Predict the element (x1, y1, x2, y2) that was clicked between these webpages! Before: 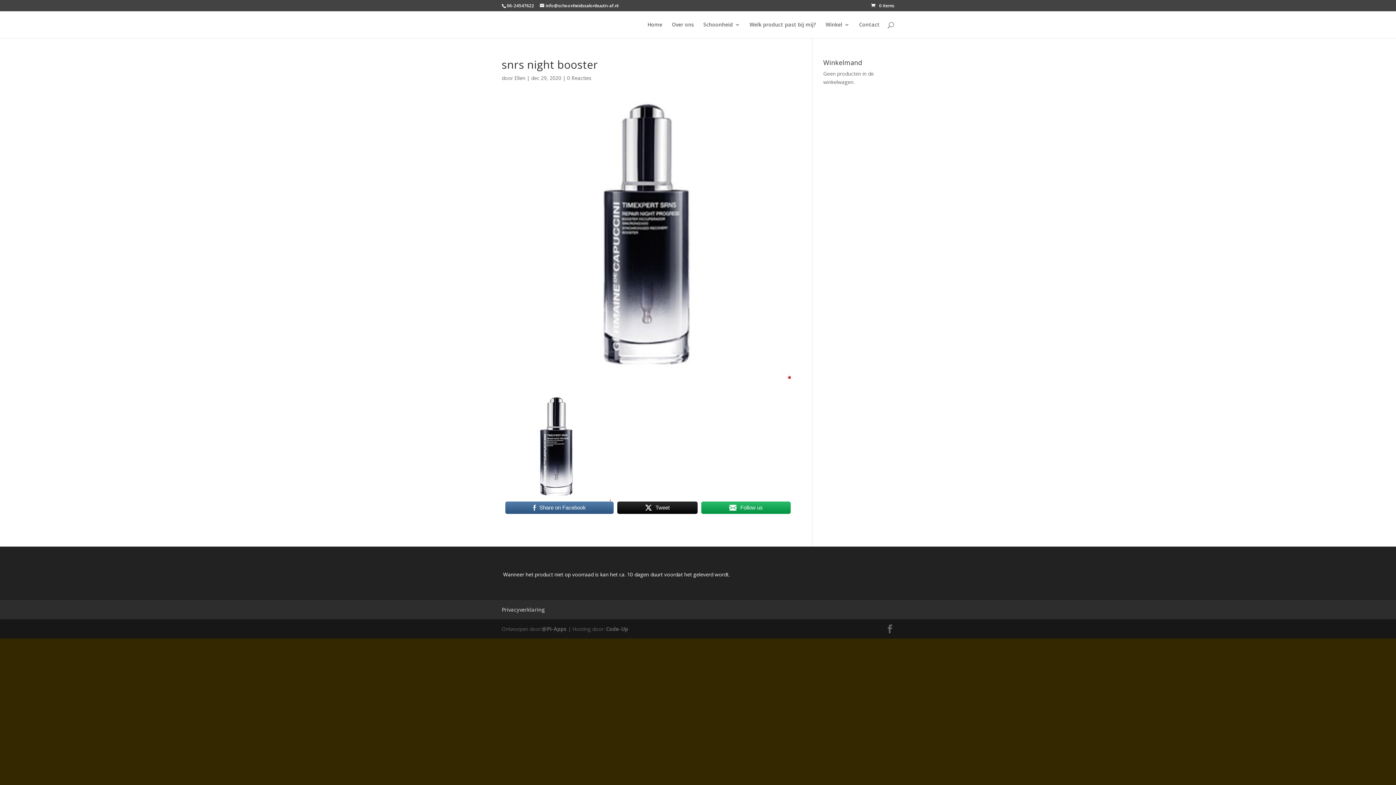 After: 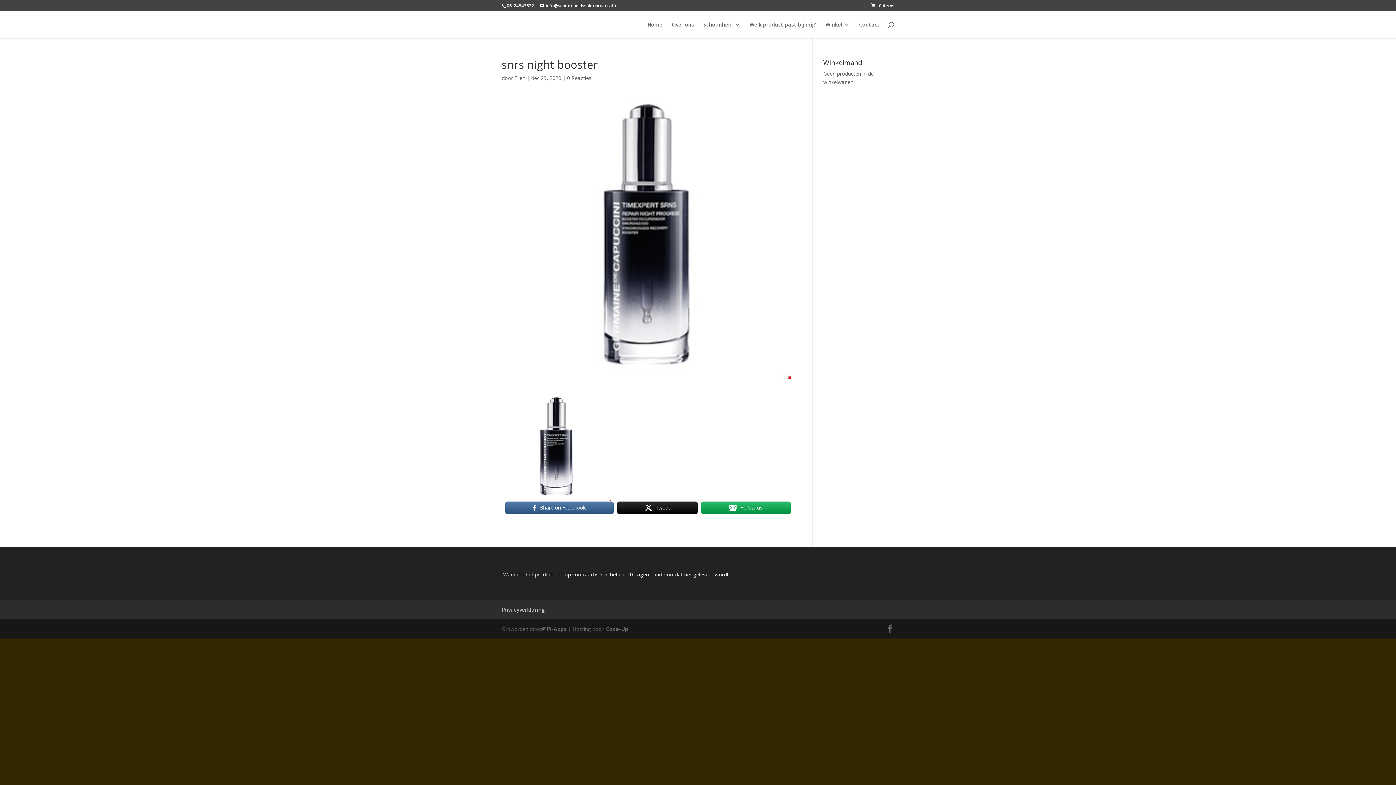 Action: bbox: (505, 501, 613, 514) label: Share on Facebook